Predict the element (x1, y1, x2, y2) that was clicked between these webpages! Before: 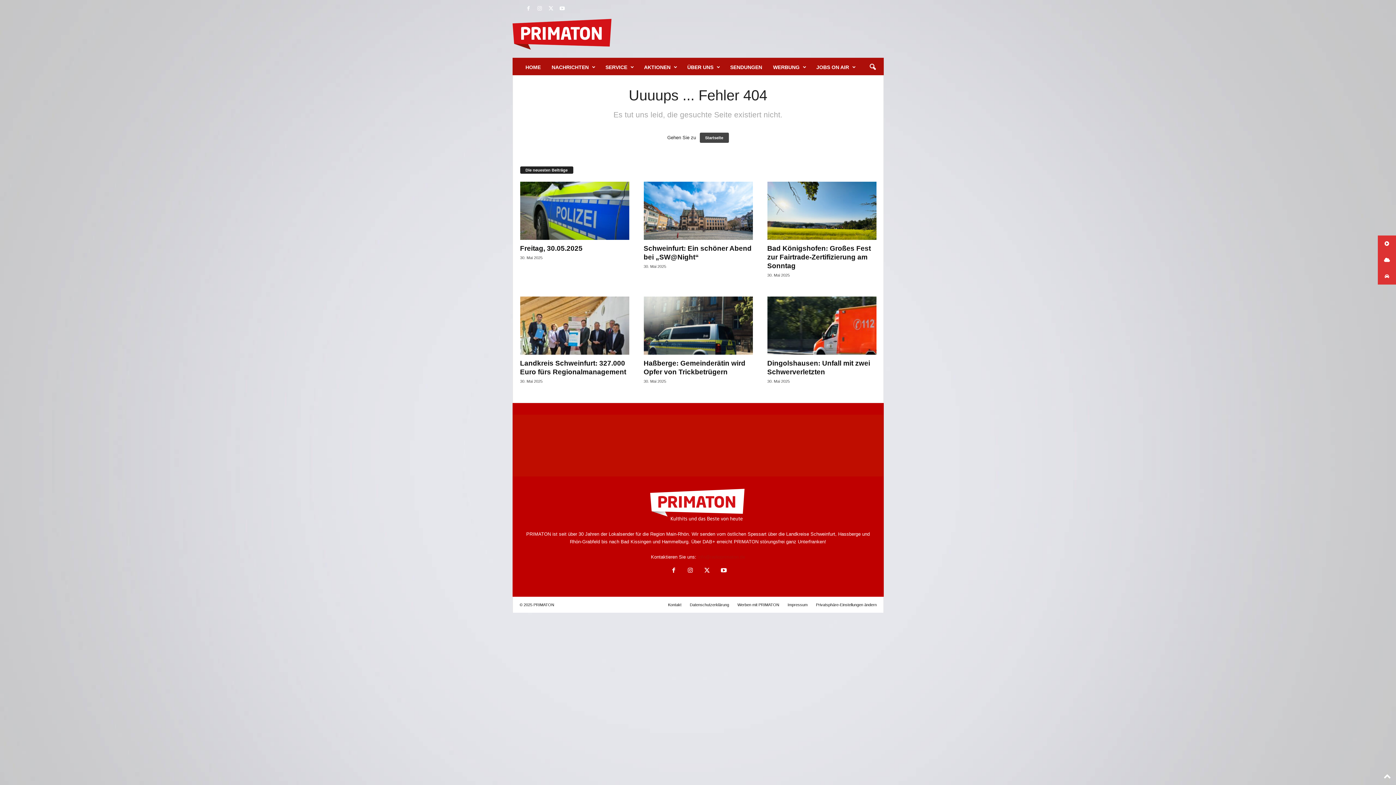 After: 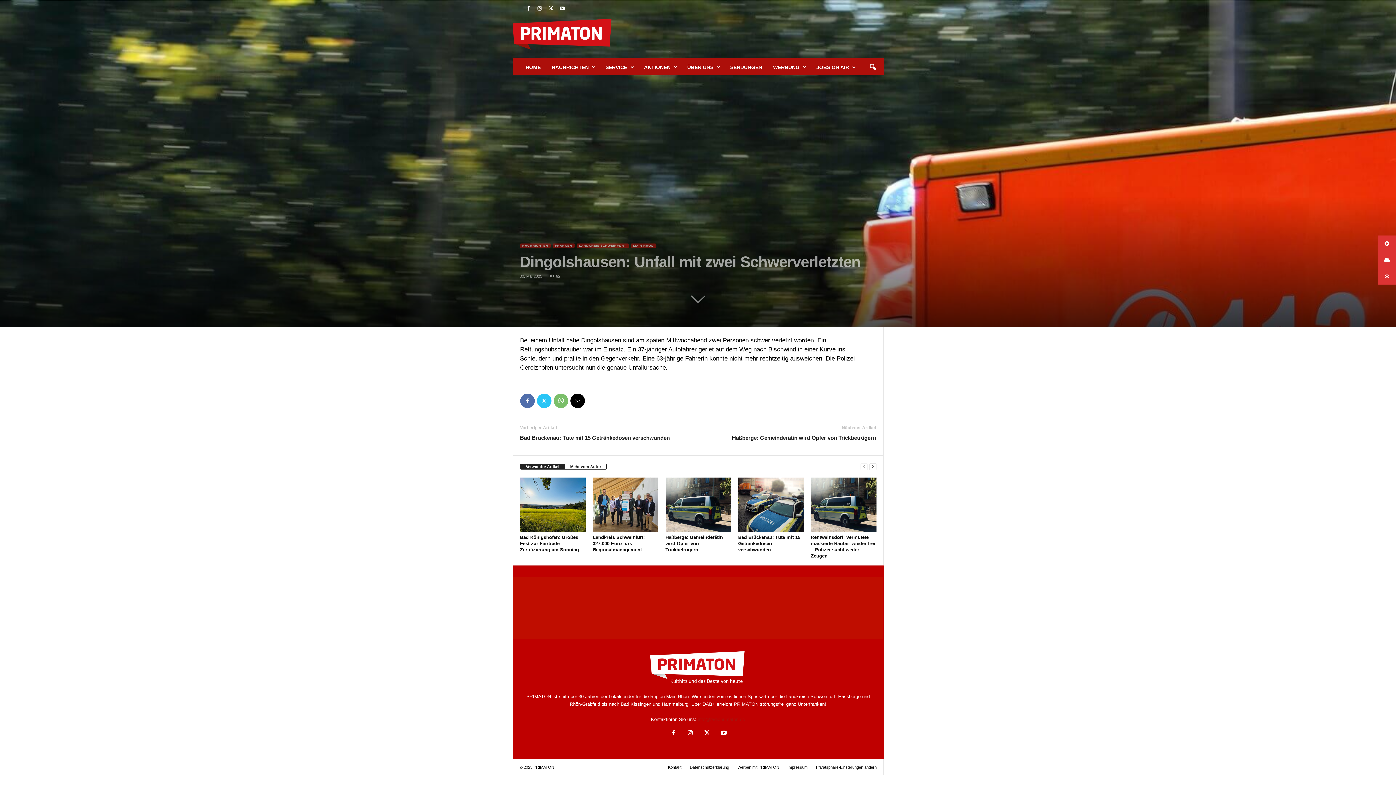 Action: bbox: (767, 296, 876, 354)